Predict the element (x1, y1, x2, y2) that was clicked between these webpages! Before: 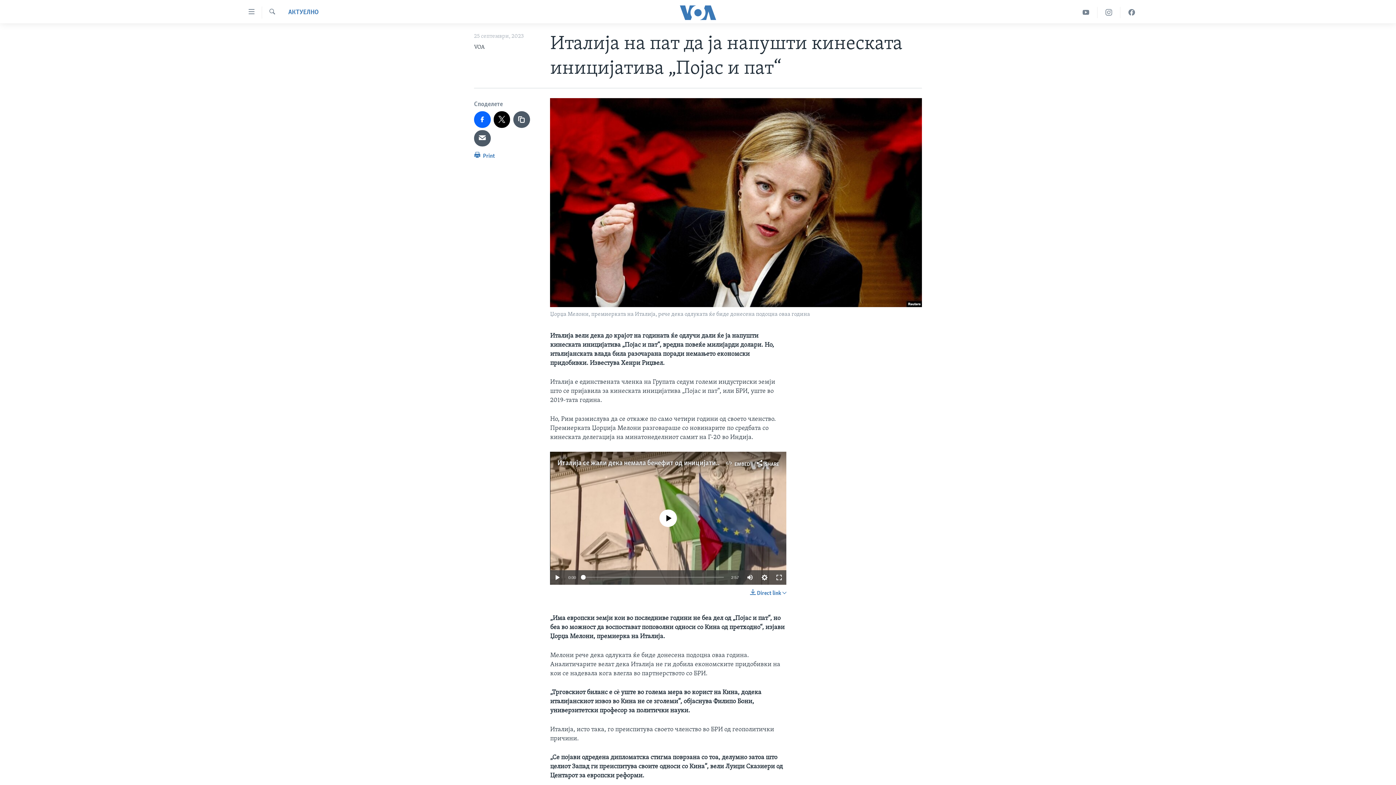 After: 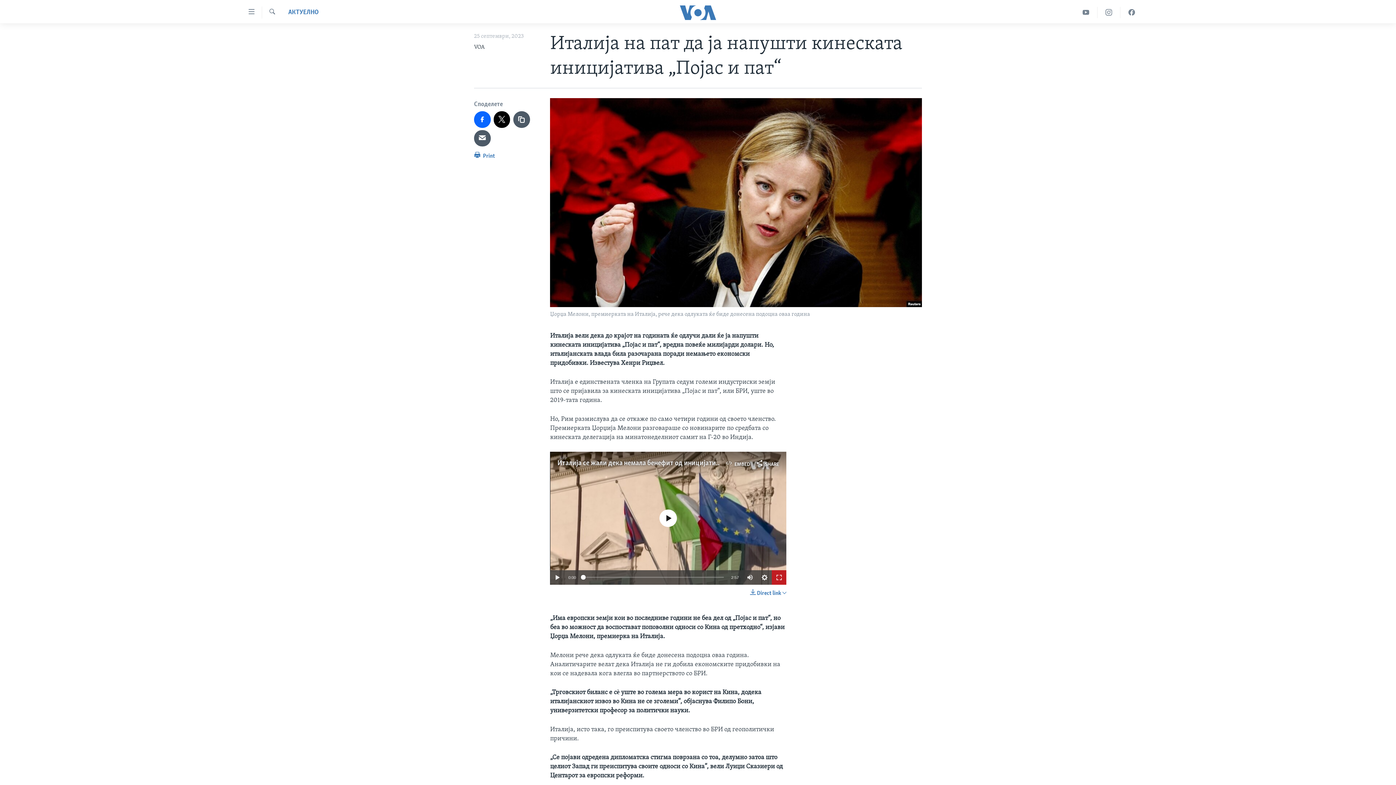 Action: bbox: (772, 570, 786, 585)